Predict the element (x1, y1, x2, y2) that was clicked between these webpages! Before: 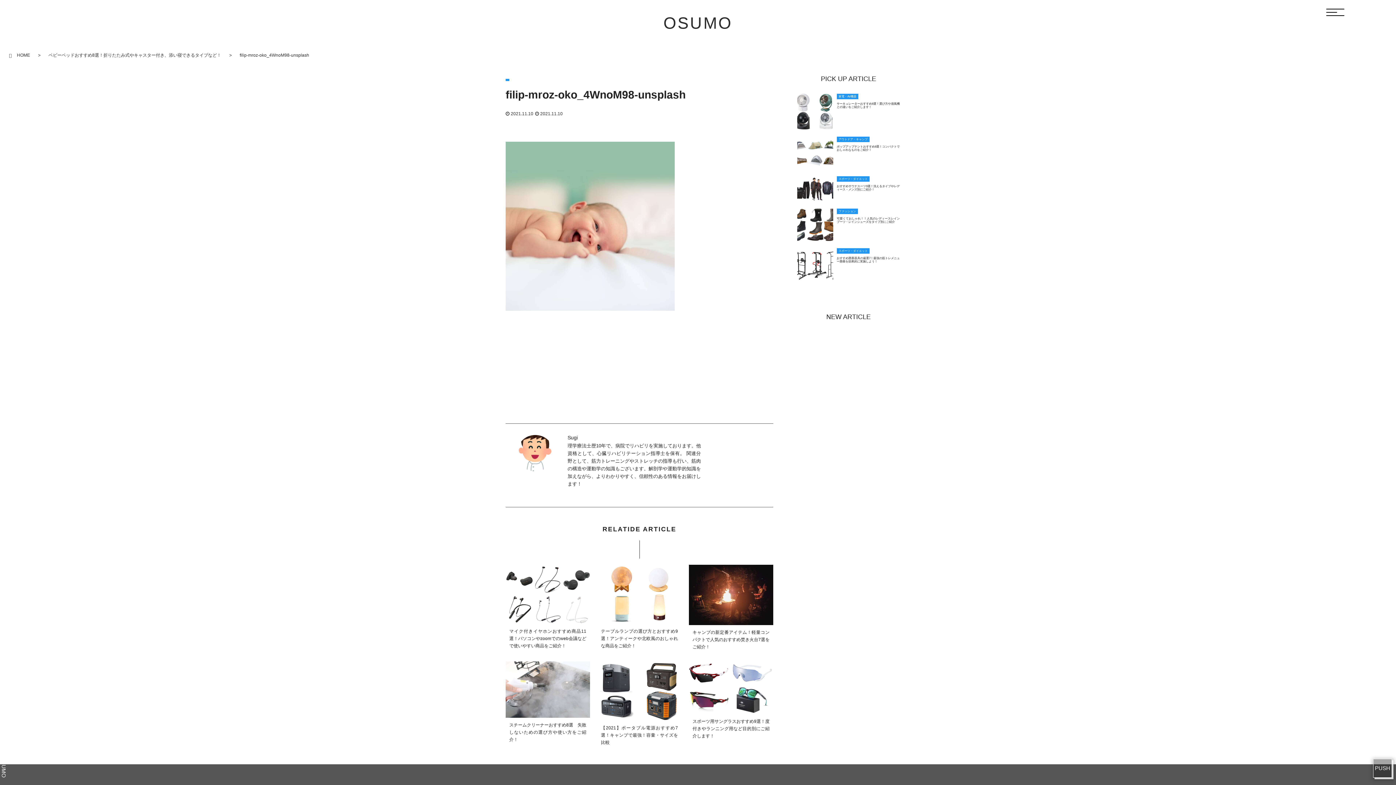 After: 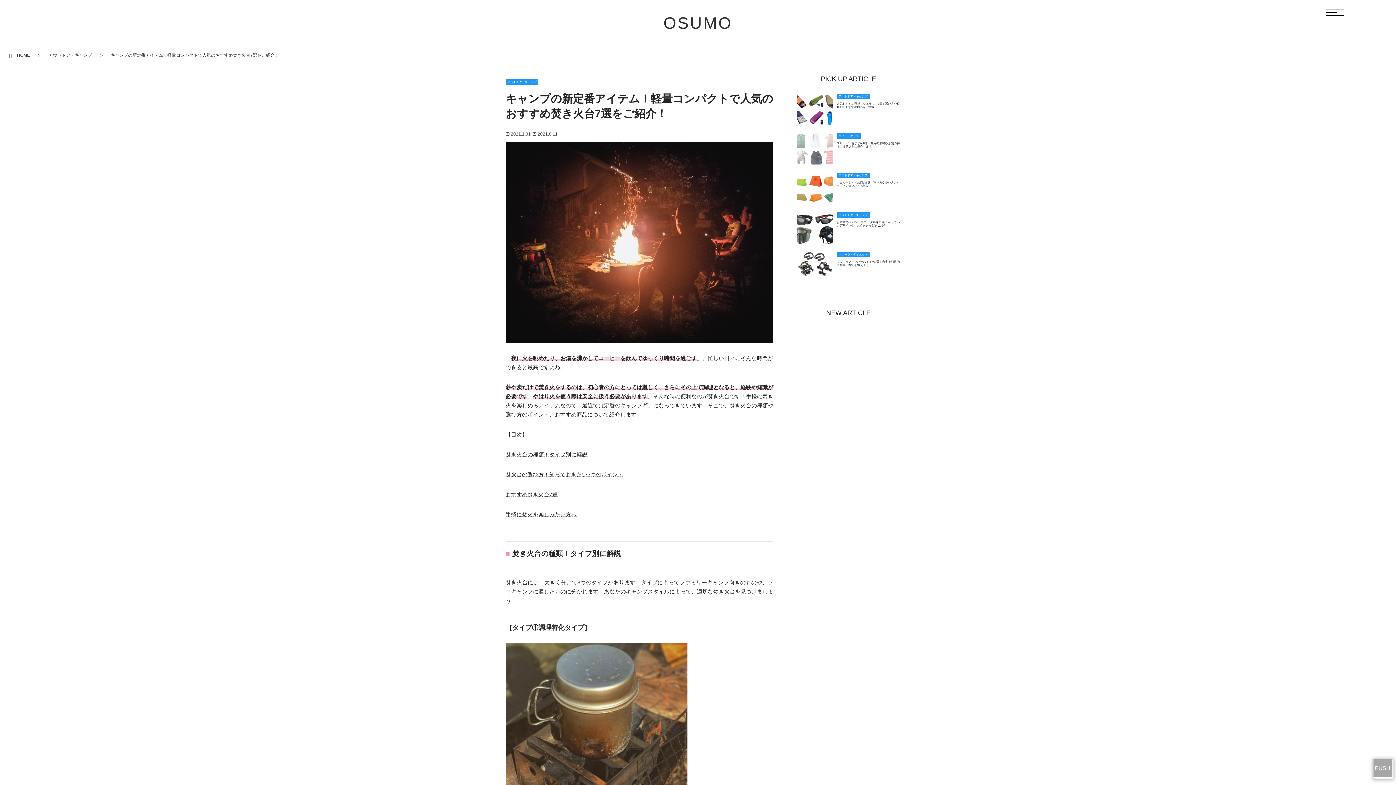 Action: bbox: (689, 565, 773, 654) label: キャンプの新定番アイテム！軽量コンパクトで人気のおすすめ焚き火台7選をご紹介！